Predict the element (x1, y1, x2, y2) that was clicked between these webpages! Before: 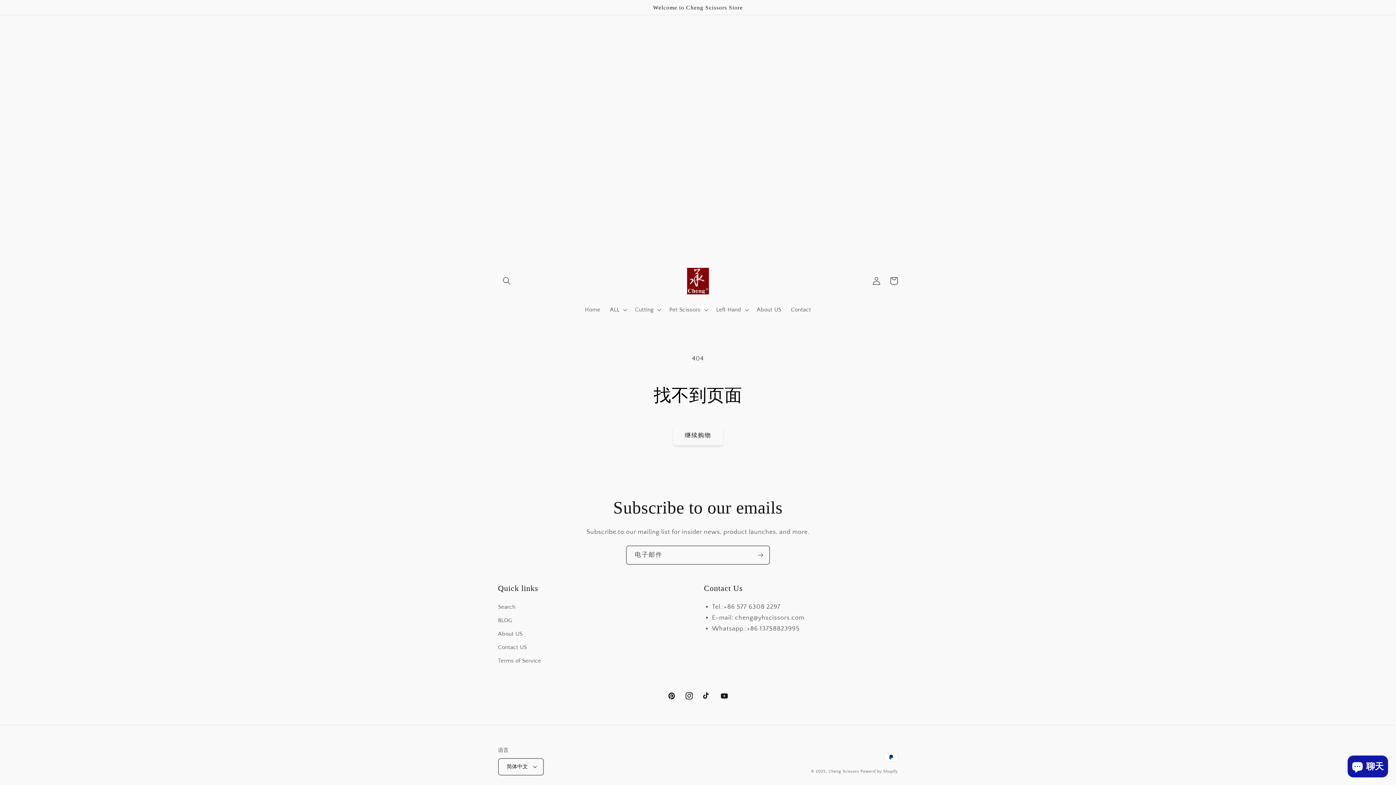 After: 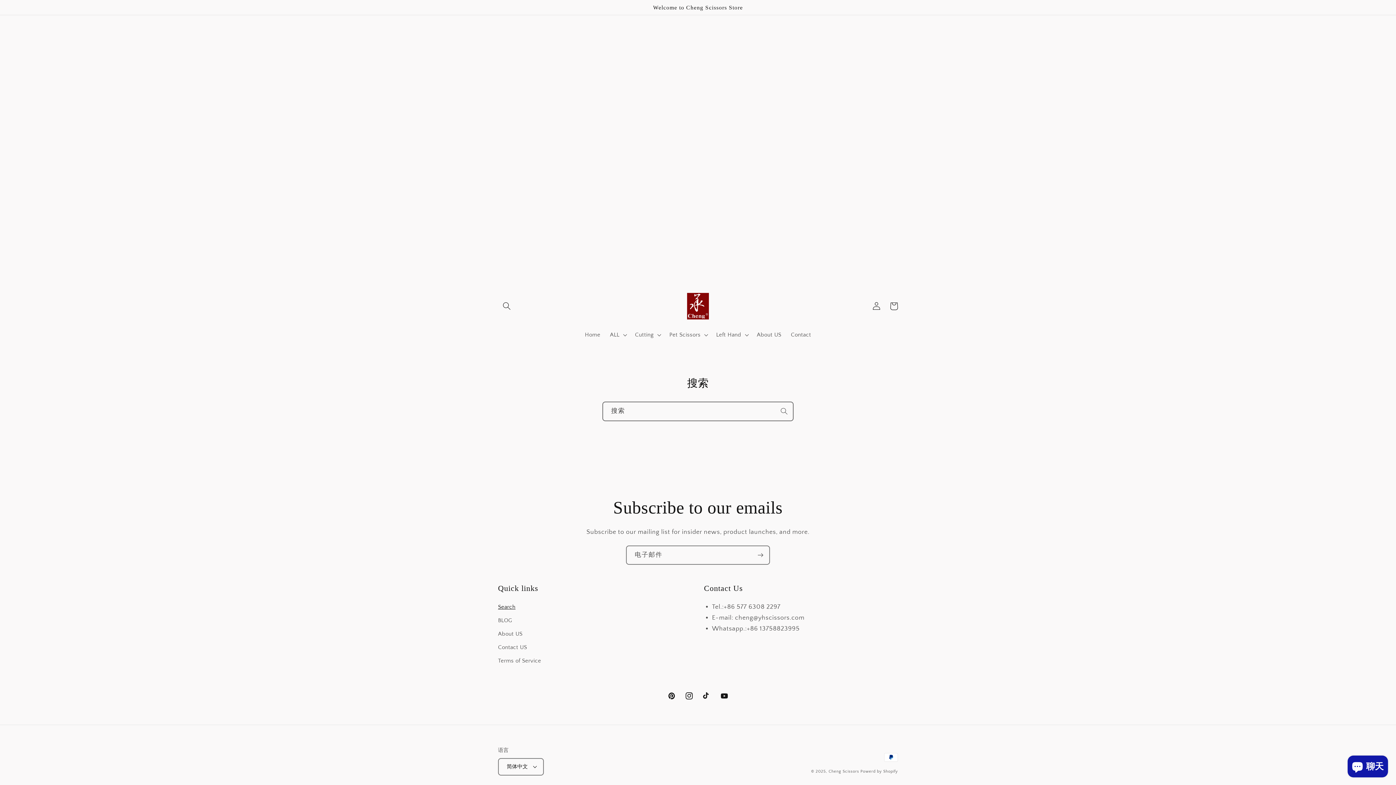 Action: label: Search bbox: (498, 602, 515, 614)